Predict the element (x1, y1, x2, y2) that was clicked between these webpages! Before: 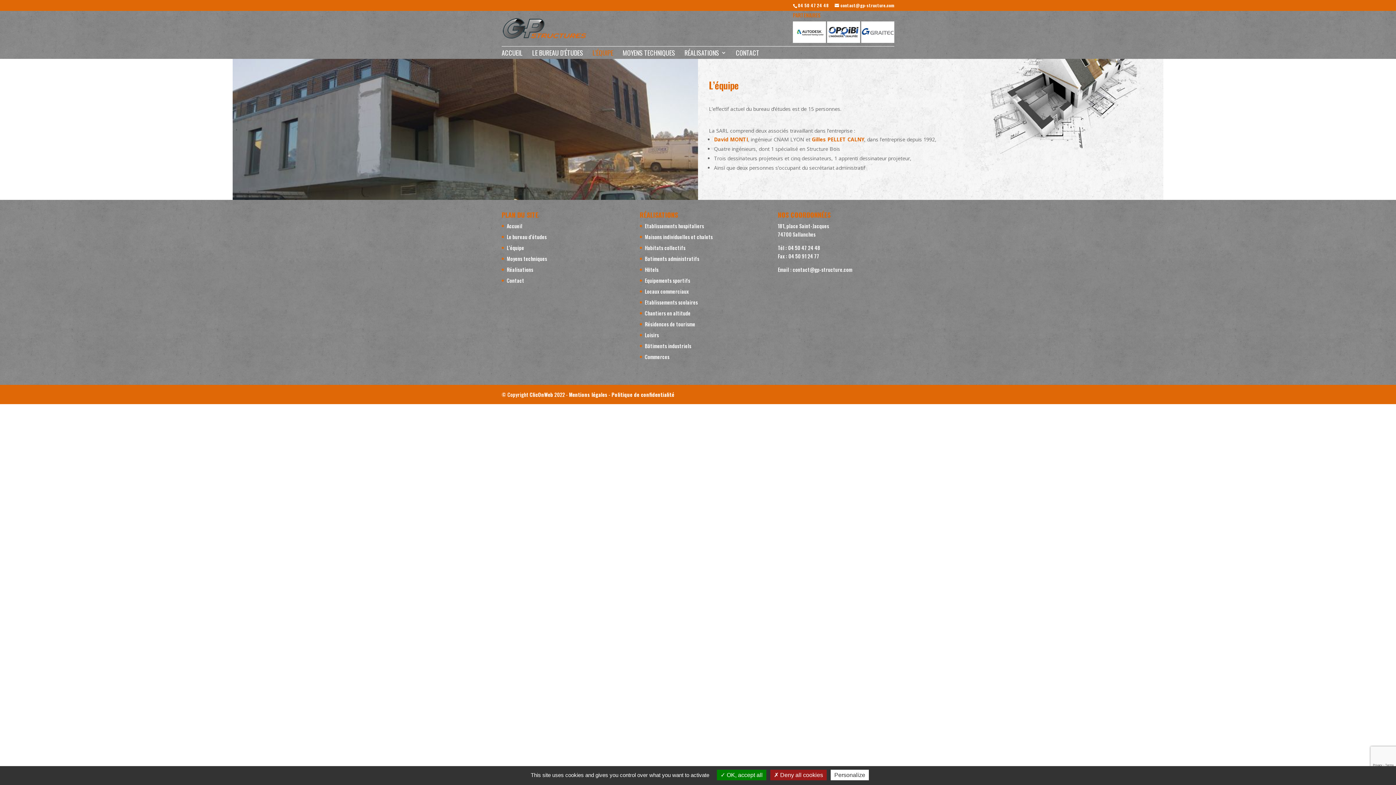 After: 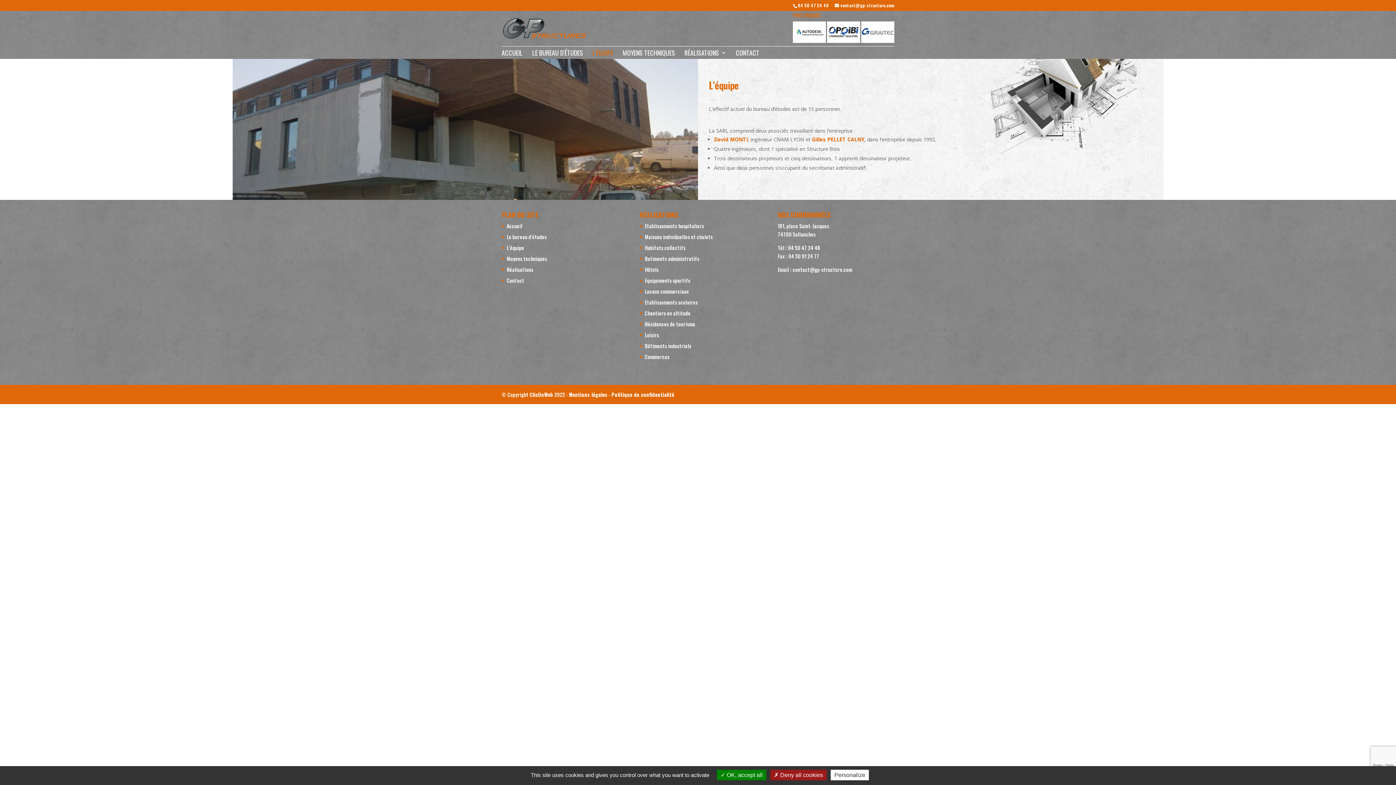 Action: label: L’ÉQUIPE bbox: (592, 50, 613, 58)